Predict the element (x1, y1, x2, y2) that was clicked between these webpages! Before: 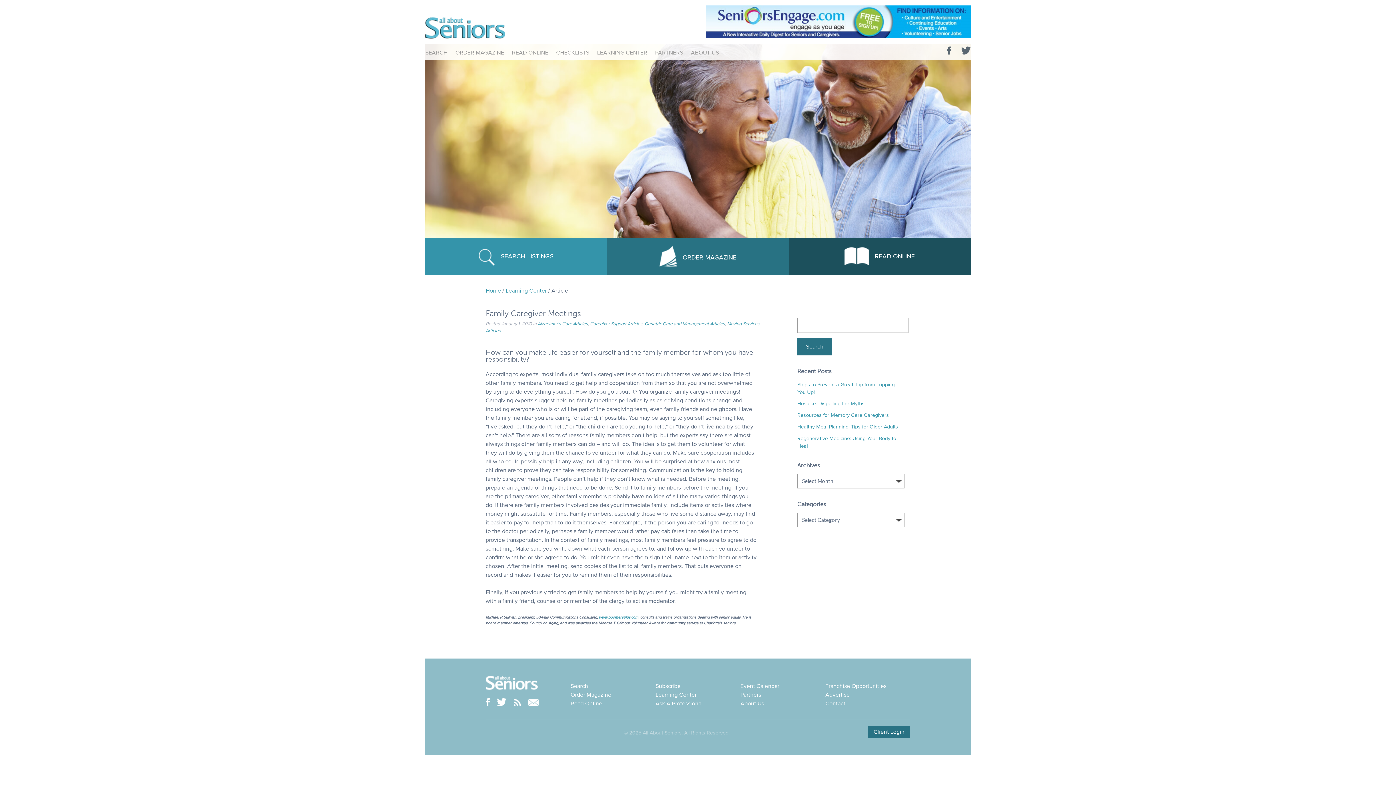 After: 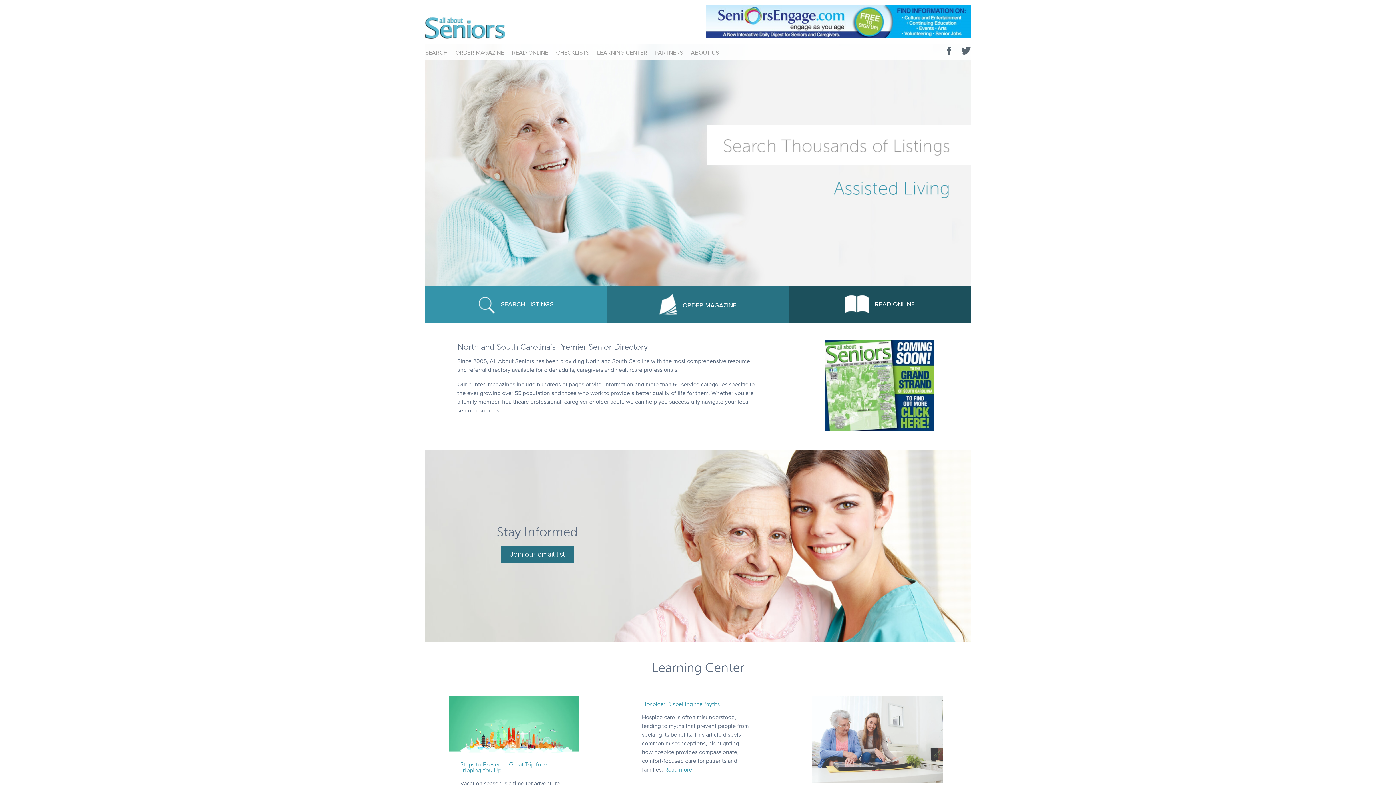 Action: bbox: (485, 684, 537, 692)